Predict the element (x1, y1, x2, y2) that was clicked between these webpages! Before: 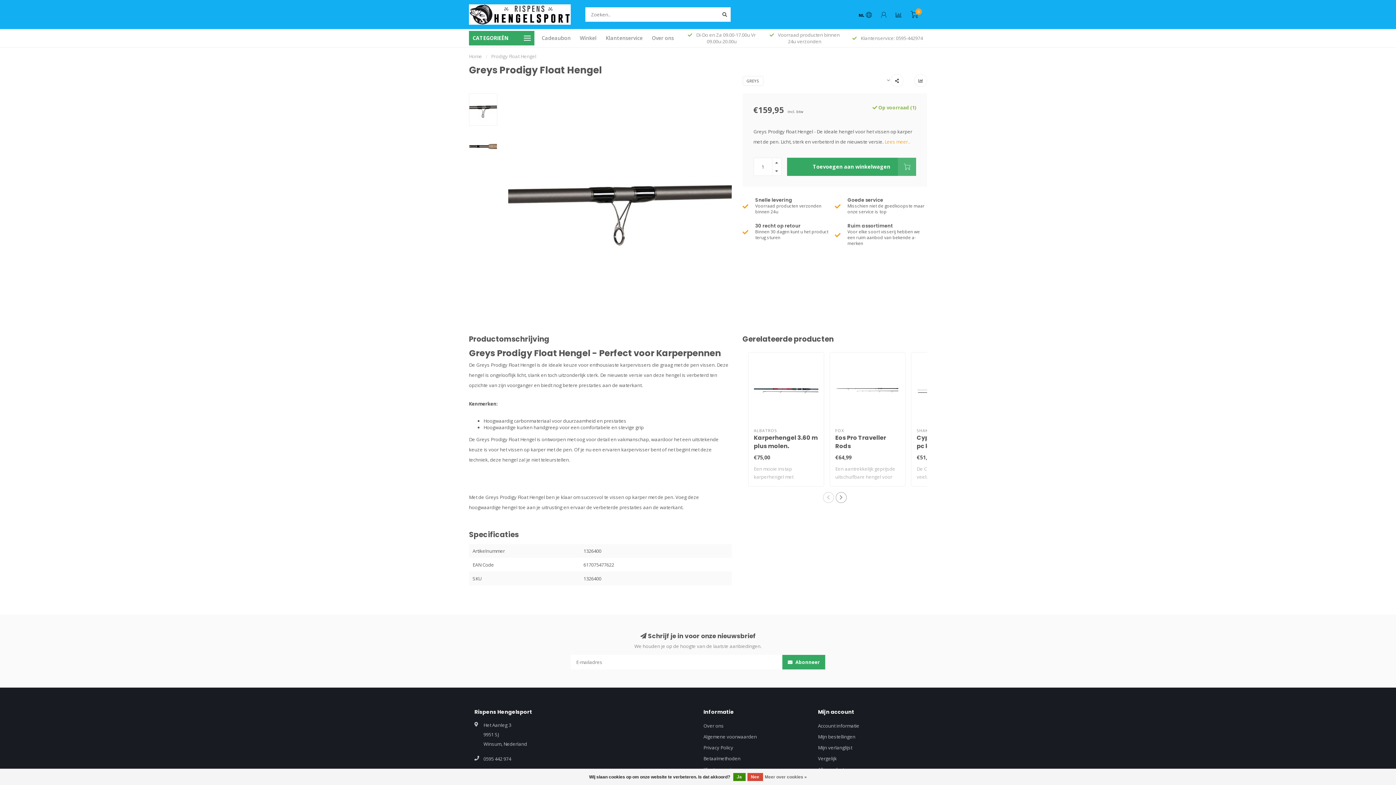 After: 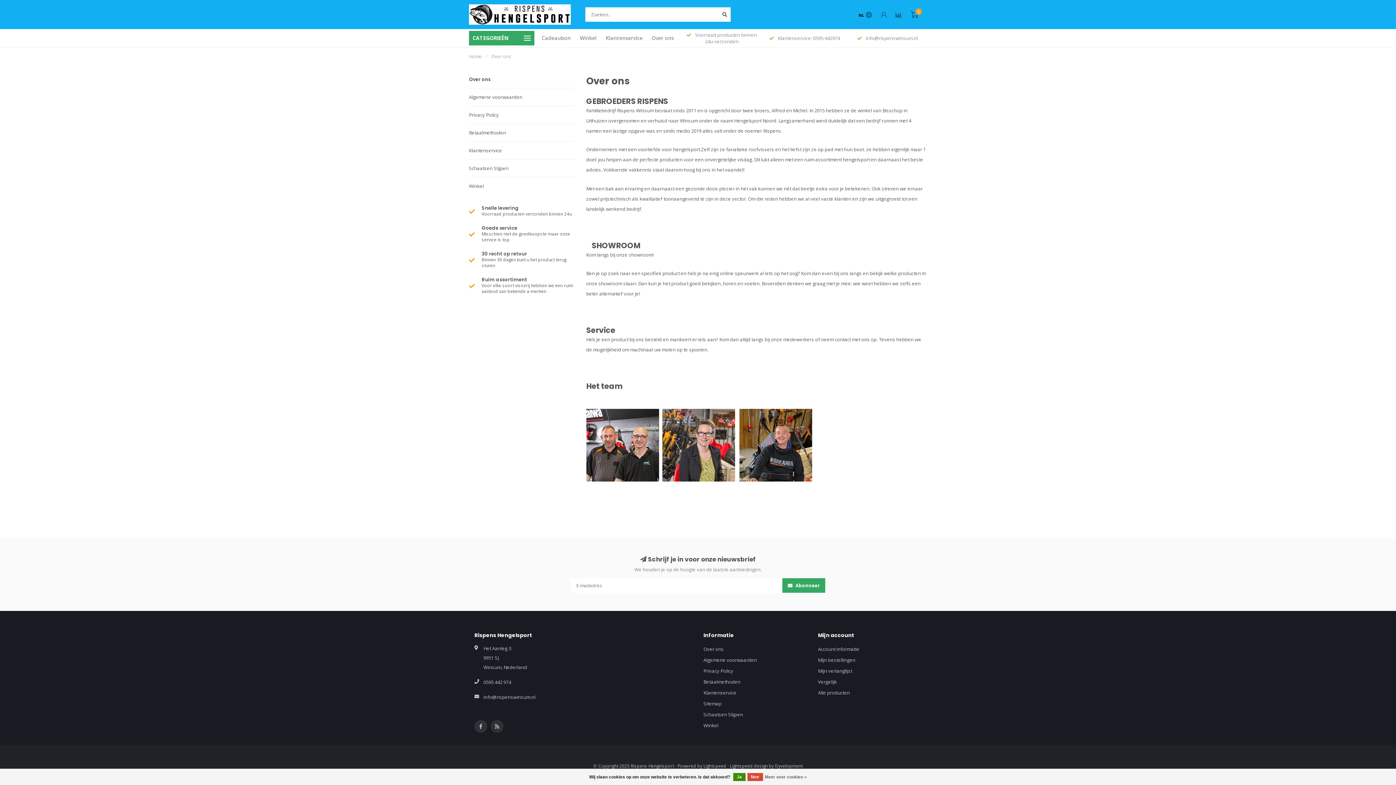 Action: label: Over ons bbox: (652, 34, 674, 41)